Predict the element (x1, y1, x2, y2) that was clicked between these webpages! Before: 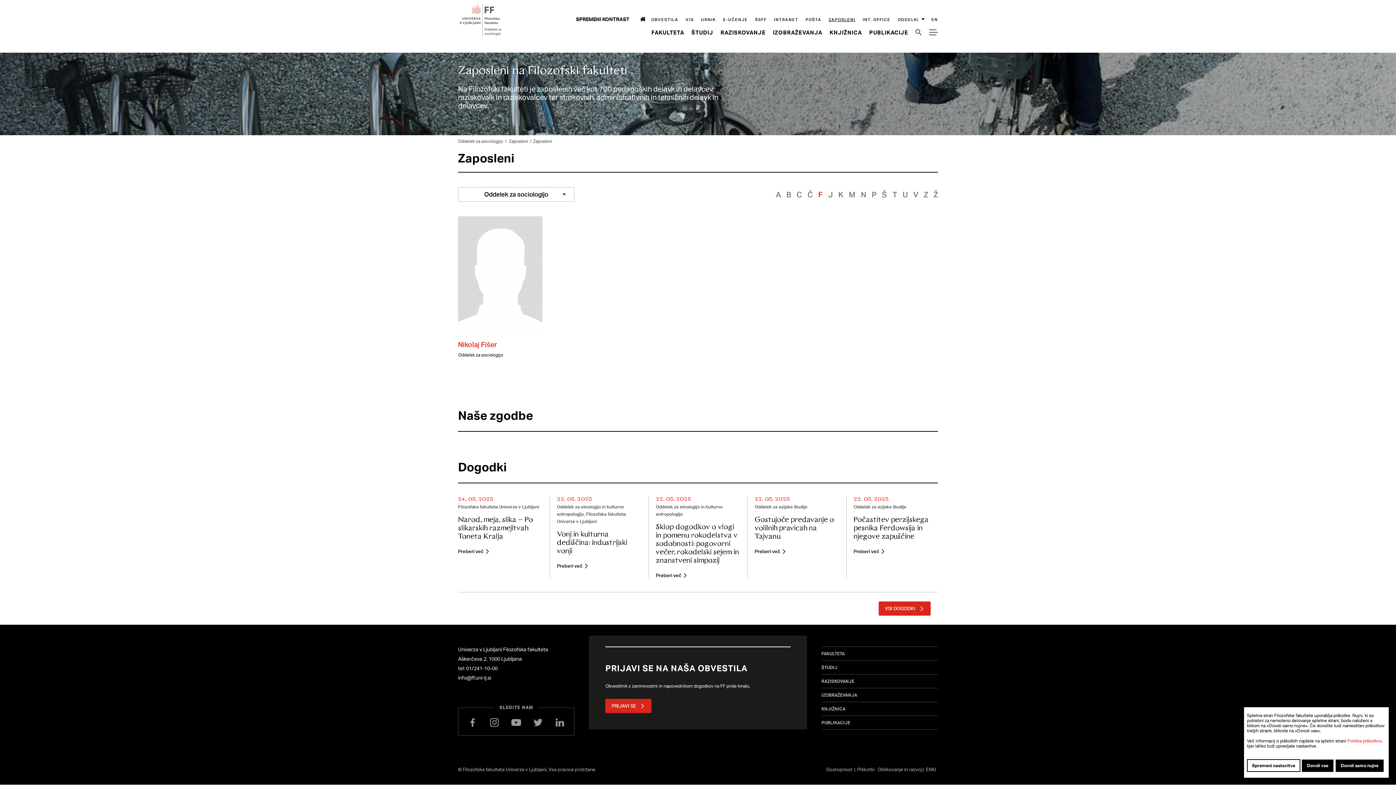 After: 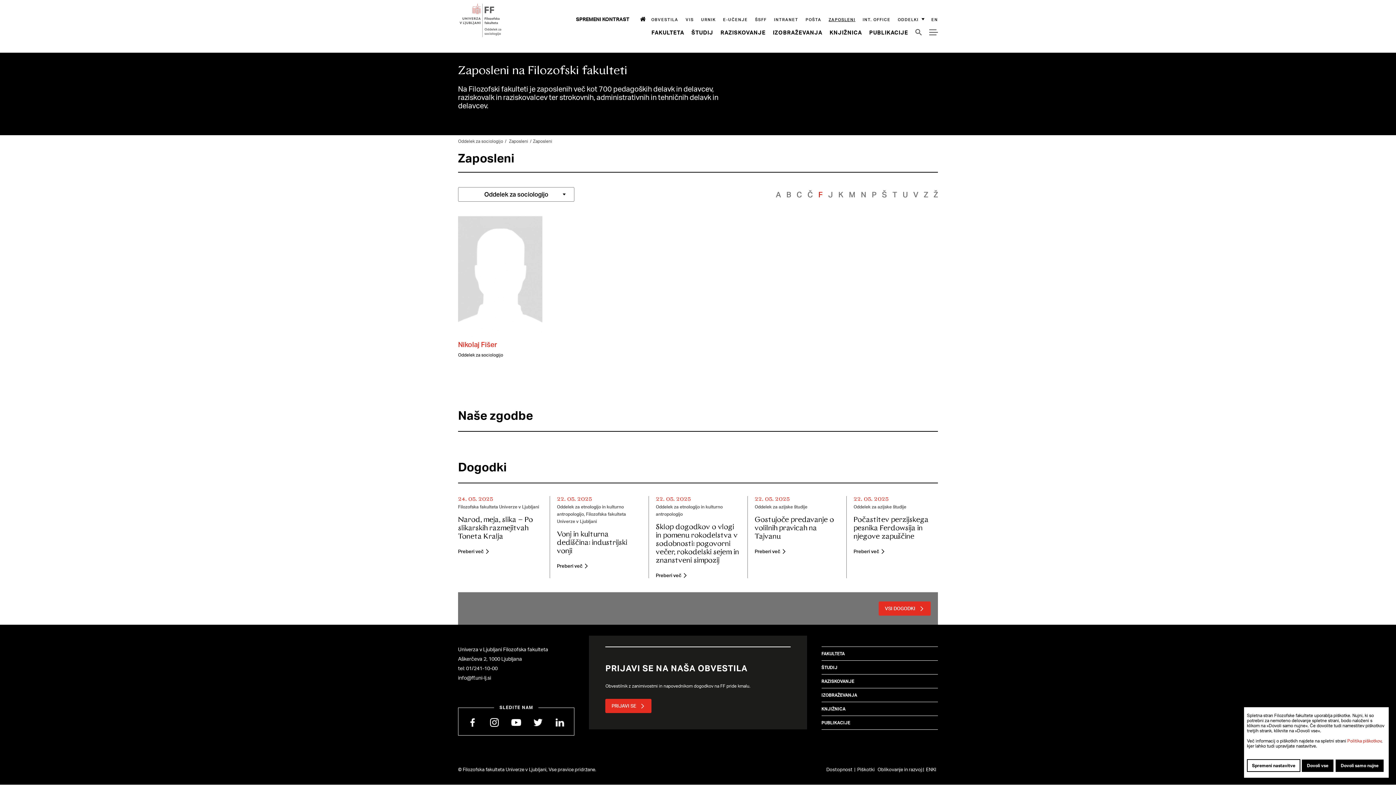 Action: label: SPREMENI KONTRAST bbox: (576, 16, 629, 22)